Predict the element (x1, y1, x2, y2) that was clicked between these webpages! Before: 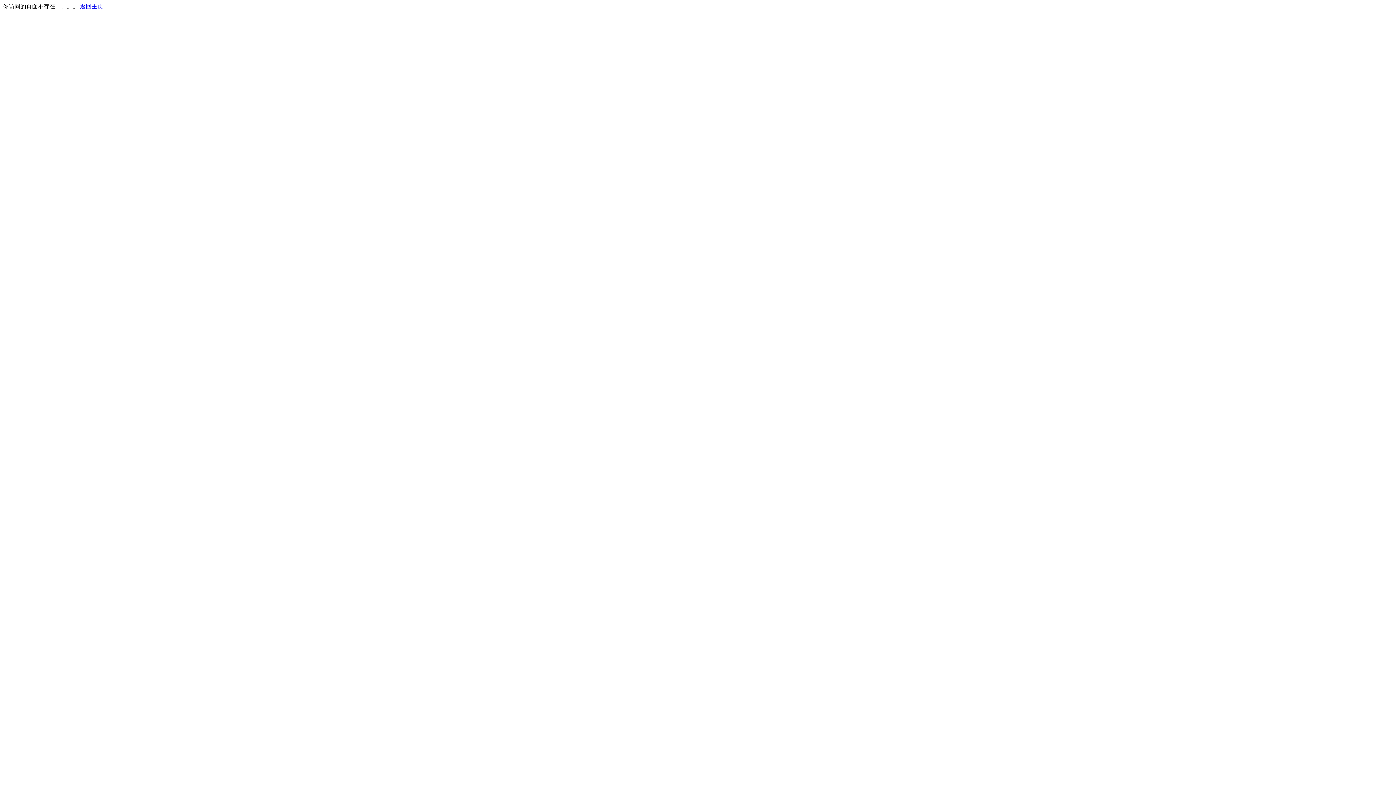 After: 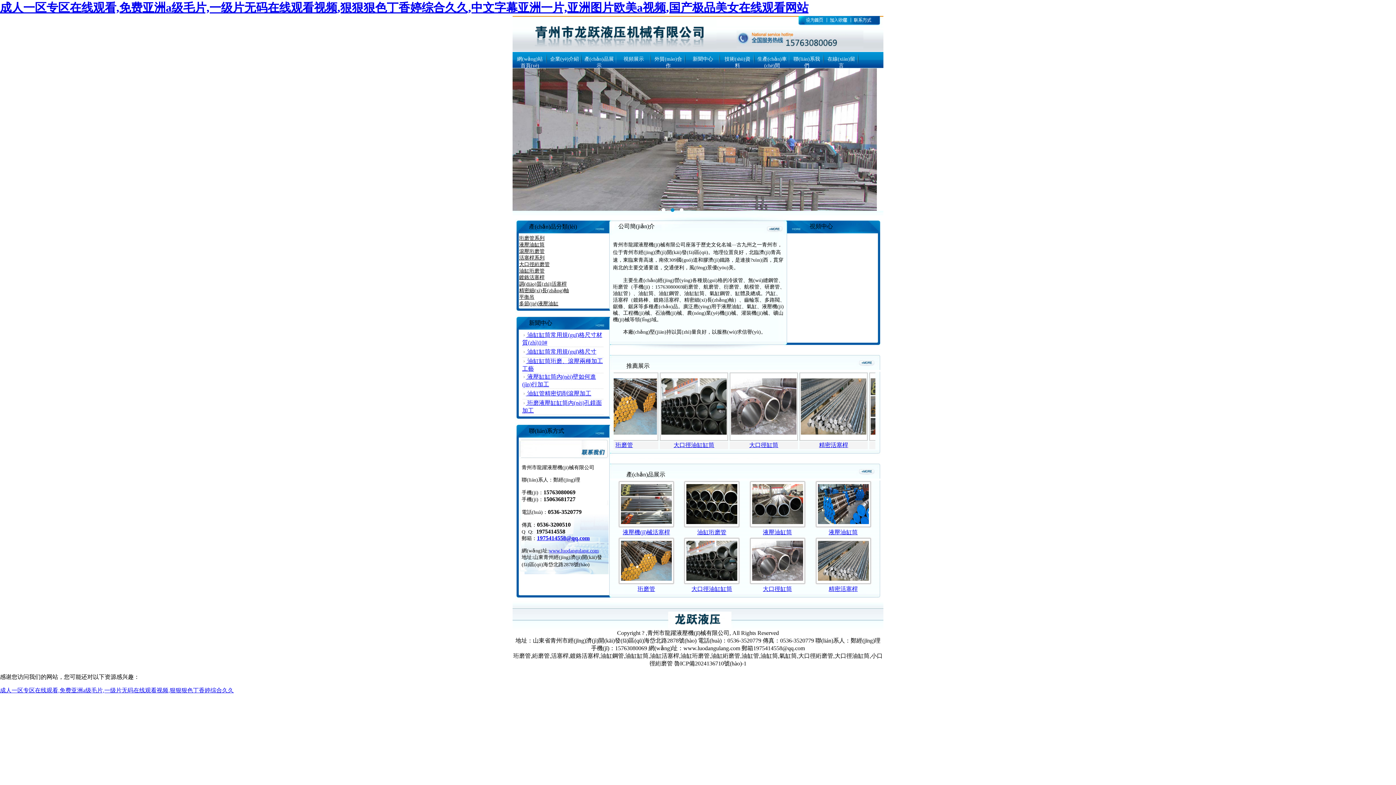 Action: bbox: (80, 3, 103, 9) label: 返回主页